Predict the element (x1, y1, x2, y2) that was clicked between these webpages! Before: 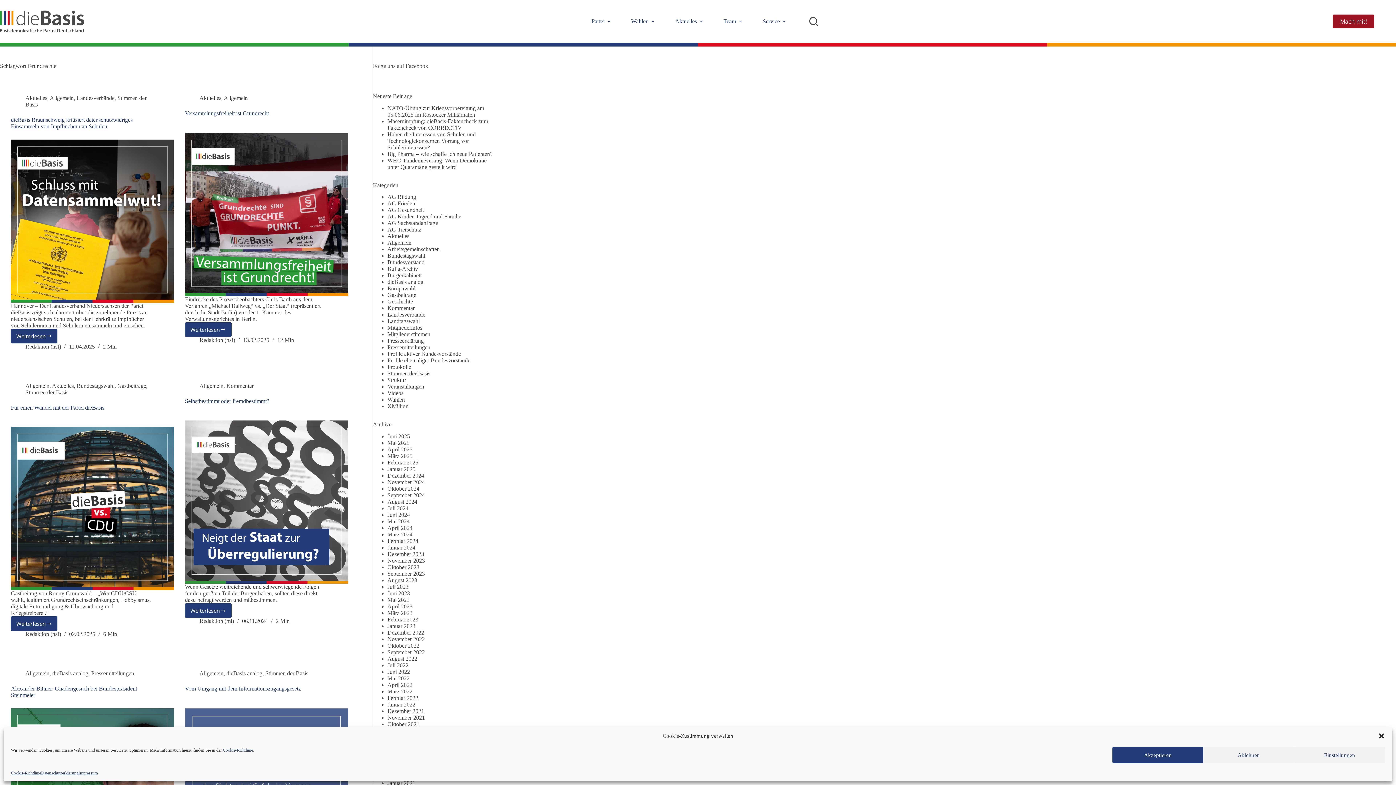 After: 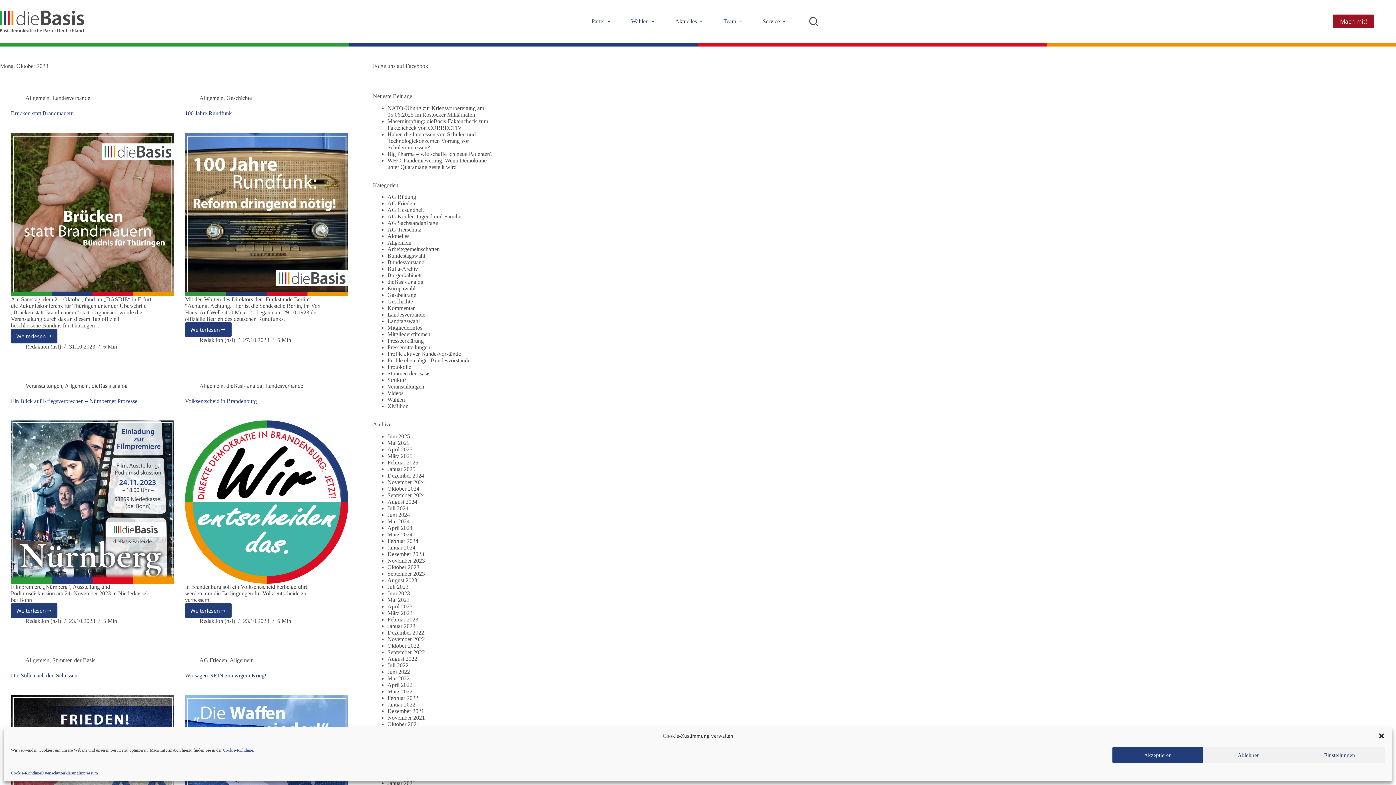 Action: bbox: (387, 564, 419, 570) label: Oktober 2023